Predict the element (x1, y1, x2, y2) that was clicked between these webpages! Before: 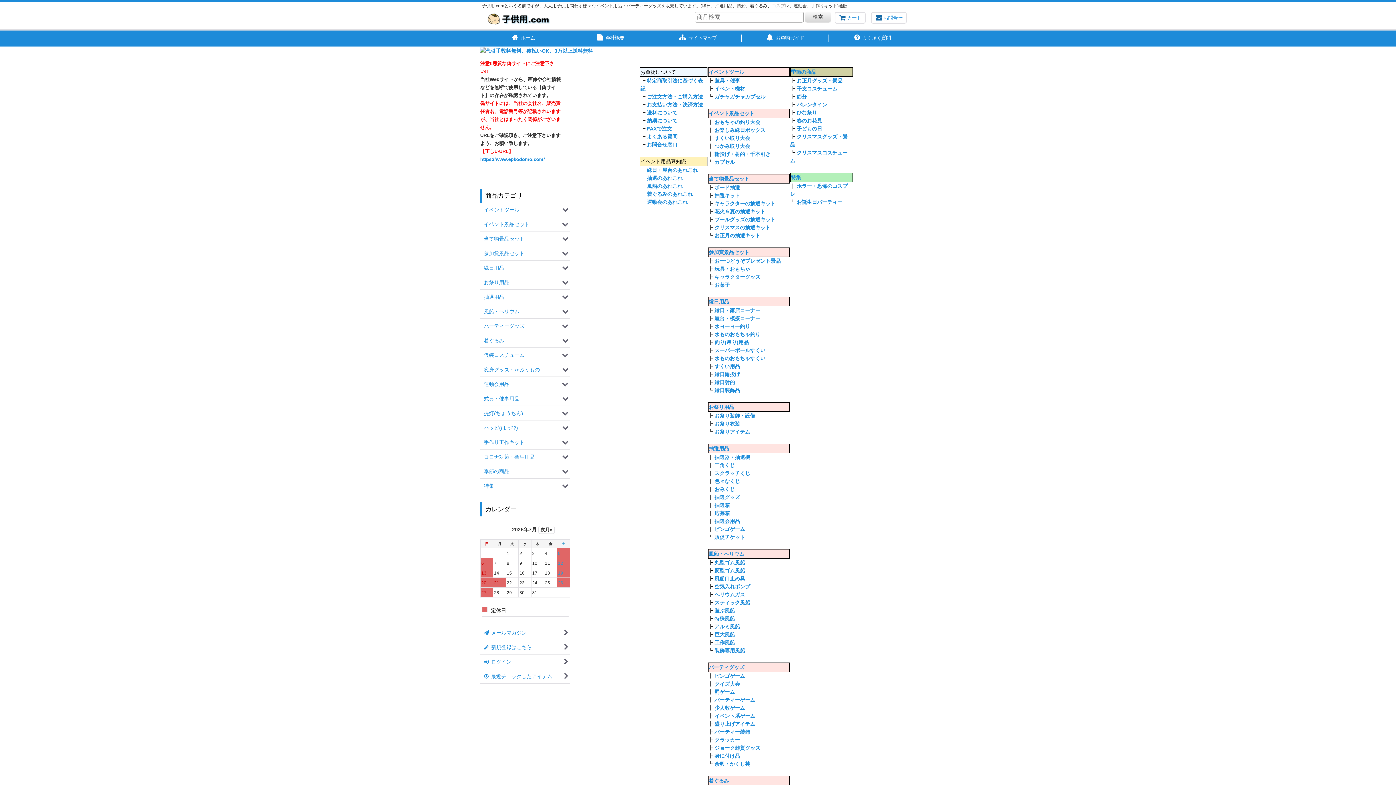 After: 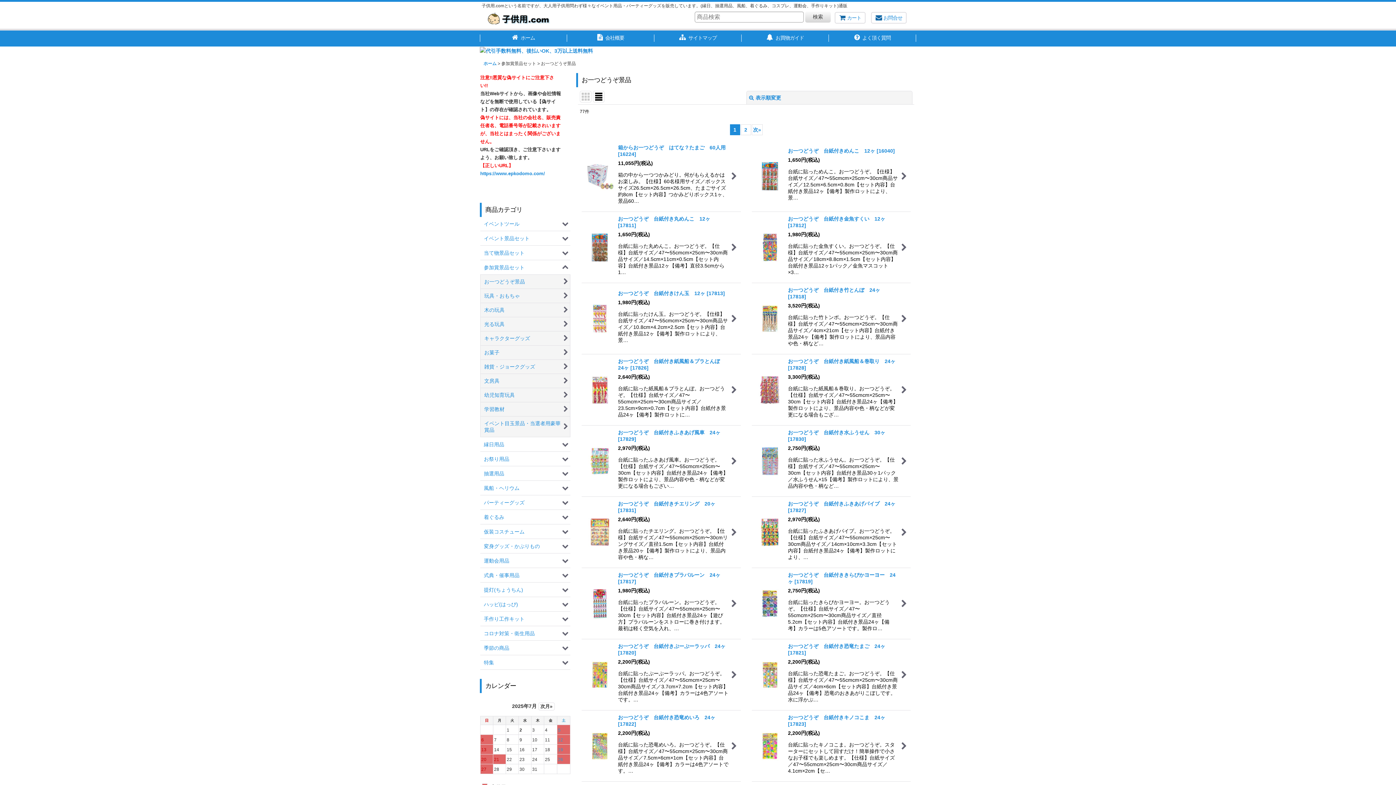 Action: bbox: (714, 258, 780, 264) label: お一つどうぞプレゼント景品